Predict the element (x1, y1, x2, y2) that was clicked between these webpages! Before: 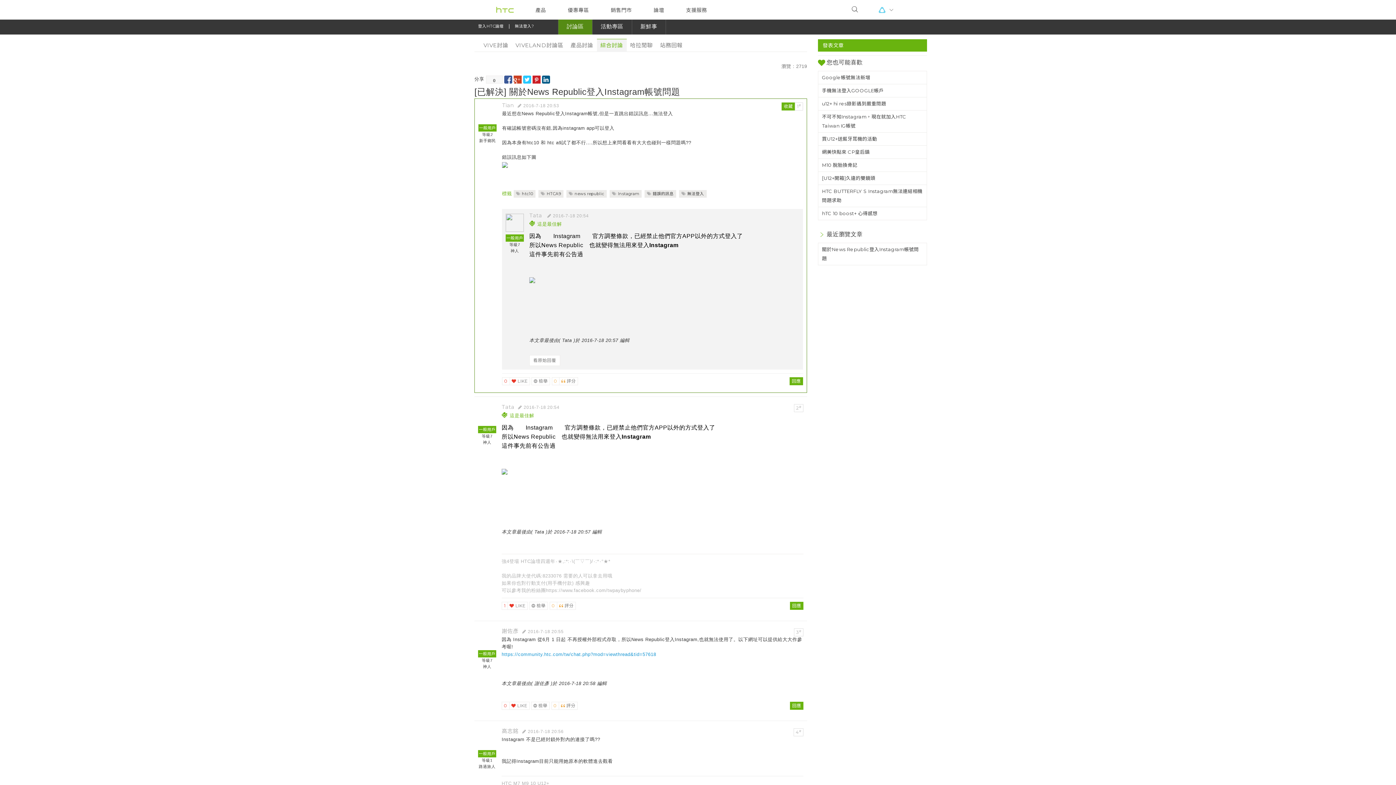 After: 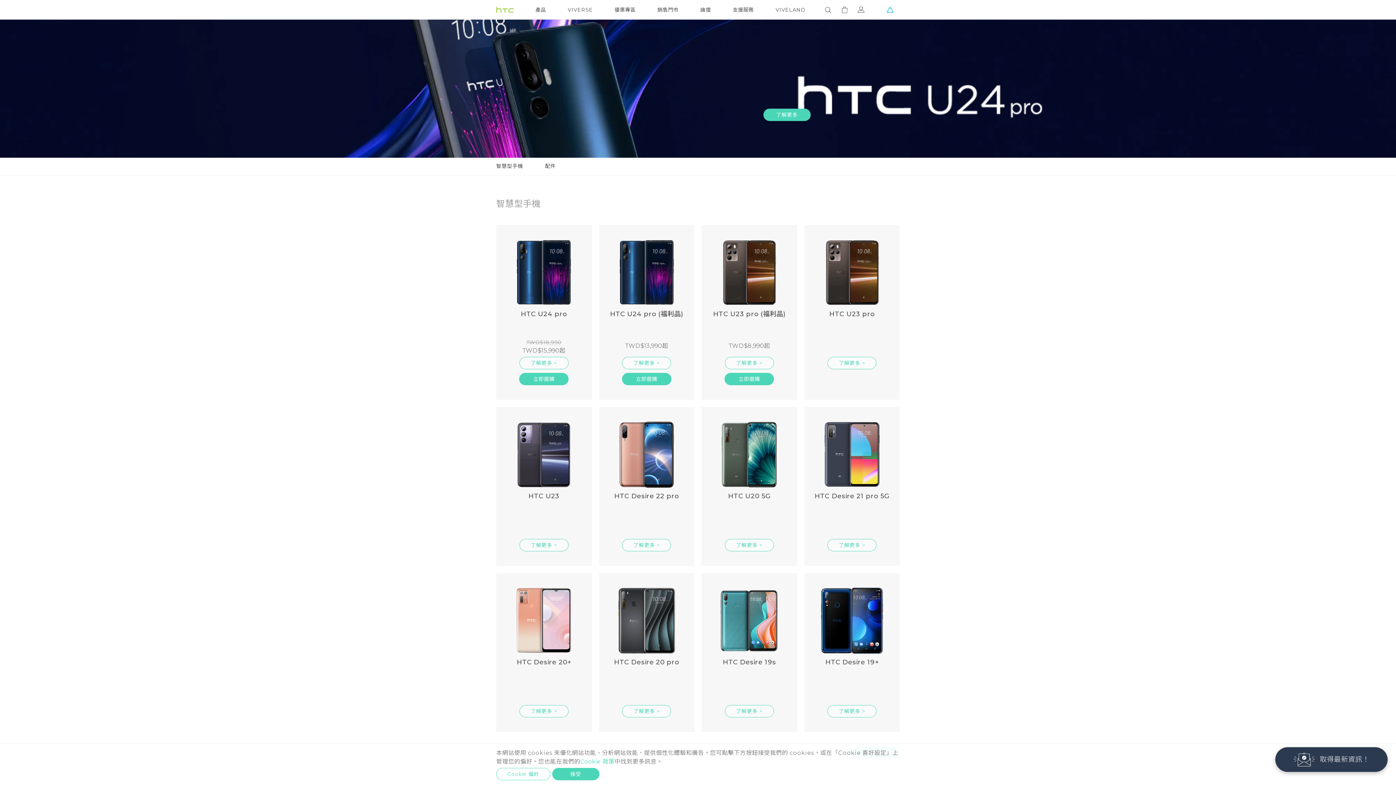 Action: label: 
                            產品
                         bbox: (535, 0, 546, 18)